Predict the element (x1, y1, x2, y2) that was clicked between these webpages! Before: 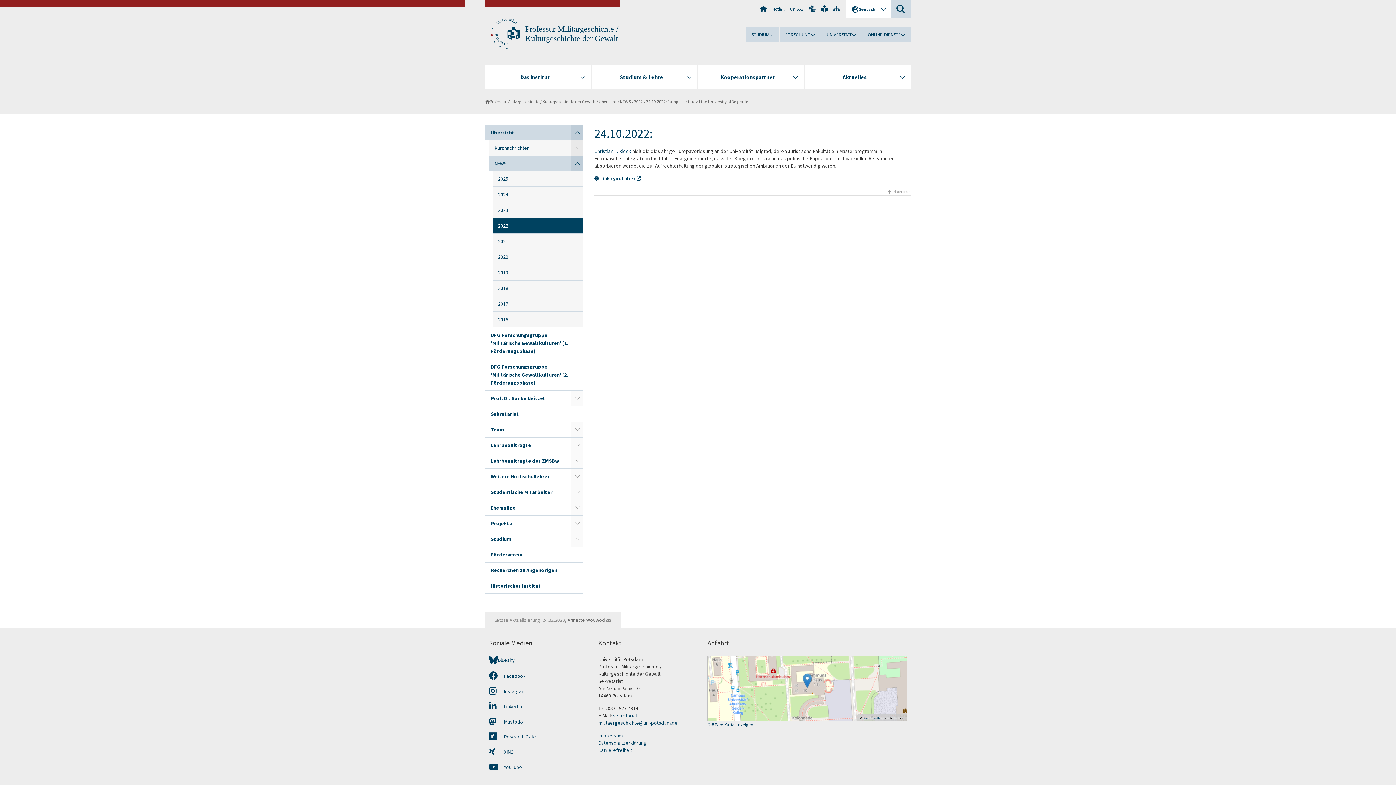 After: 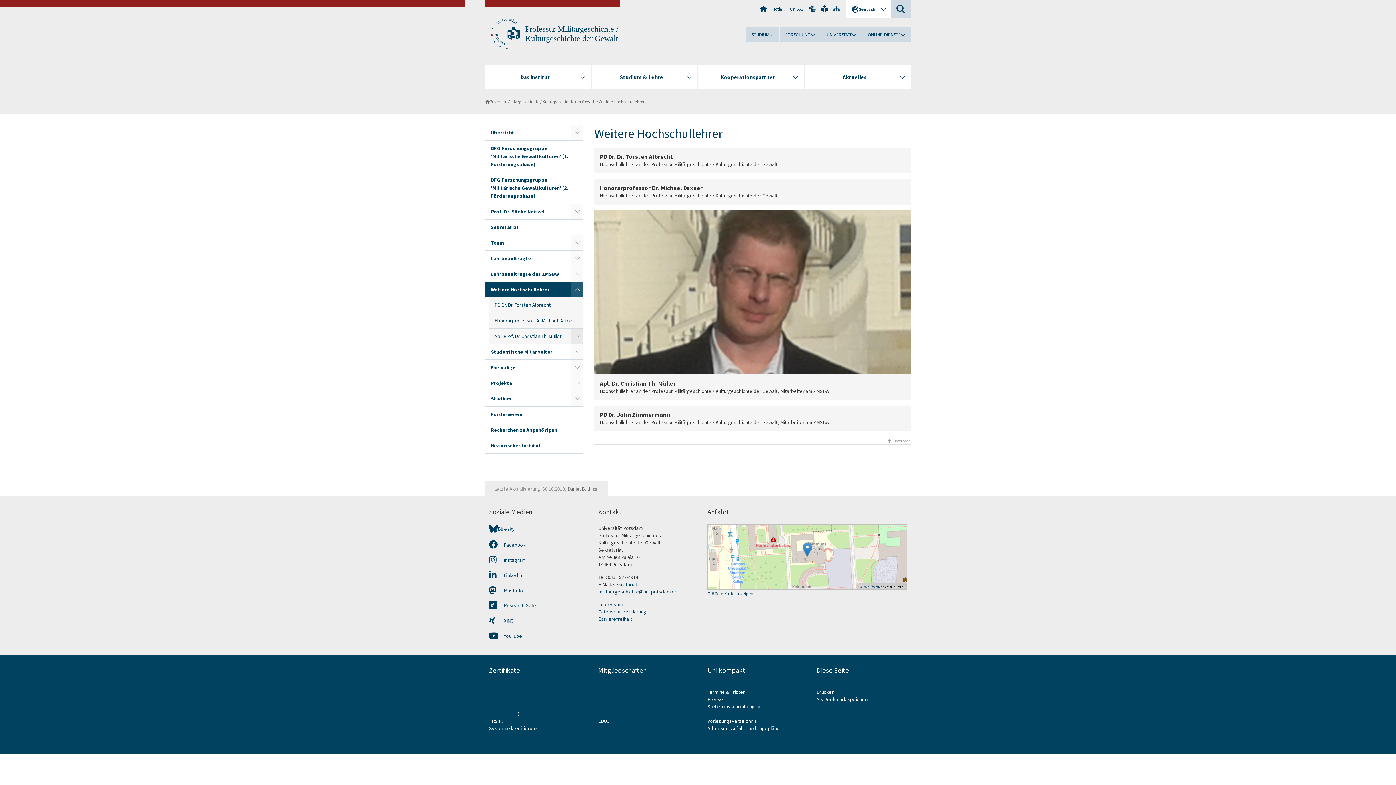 Action: bbox: (485, 469, 571, 484) label: Weitere Hochschullehrer